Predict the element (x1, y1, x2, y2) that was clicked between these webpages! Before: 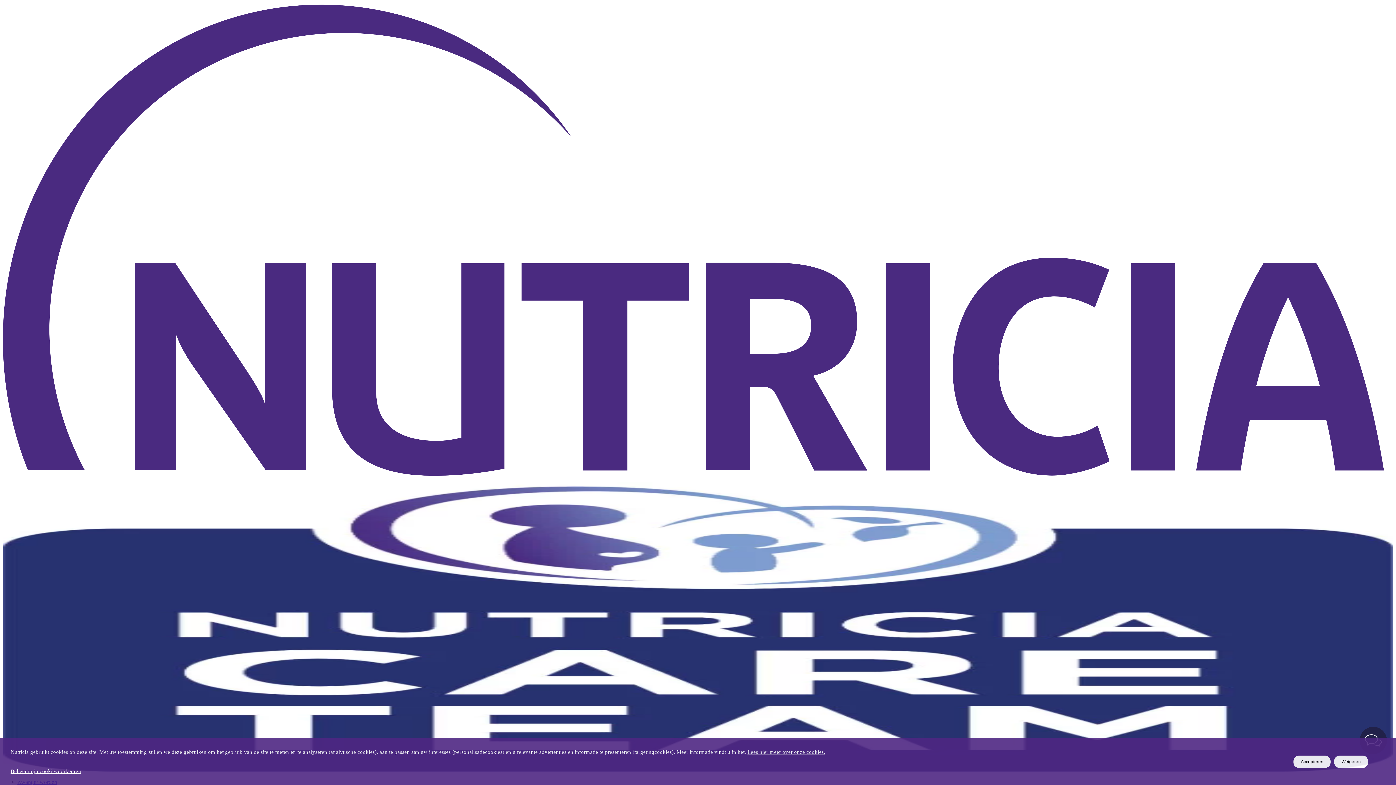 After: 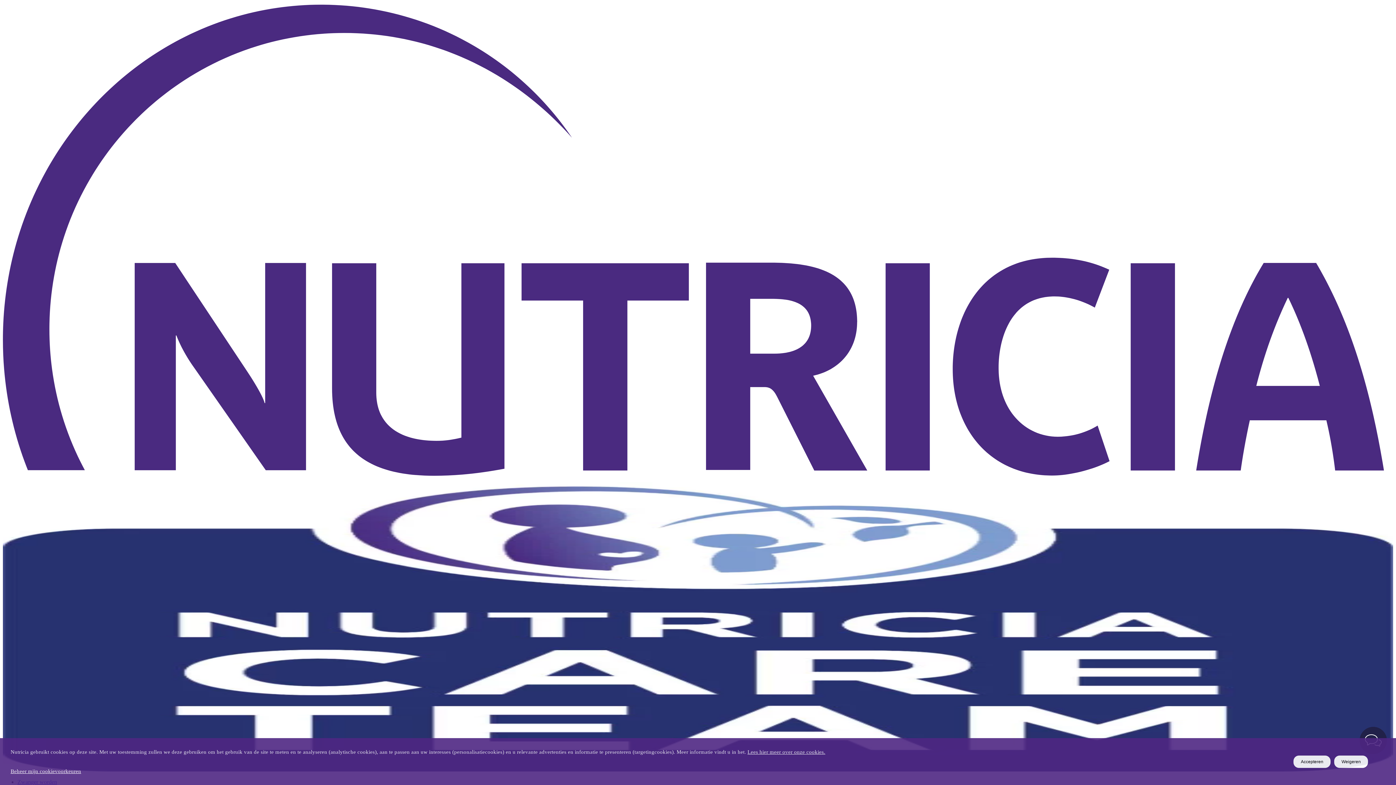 Action: bbox: (2, 475, 1393, 481)